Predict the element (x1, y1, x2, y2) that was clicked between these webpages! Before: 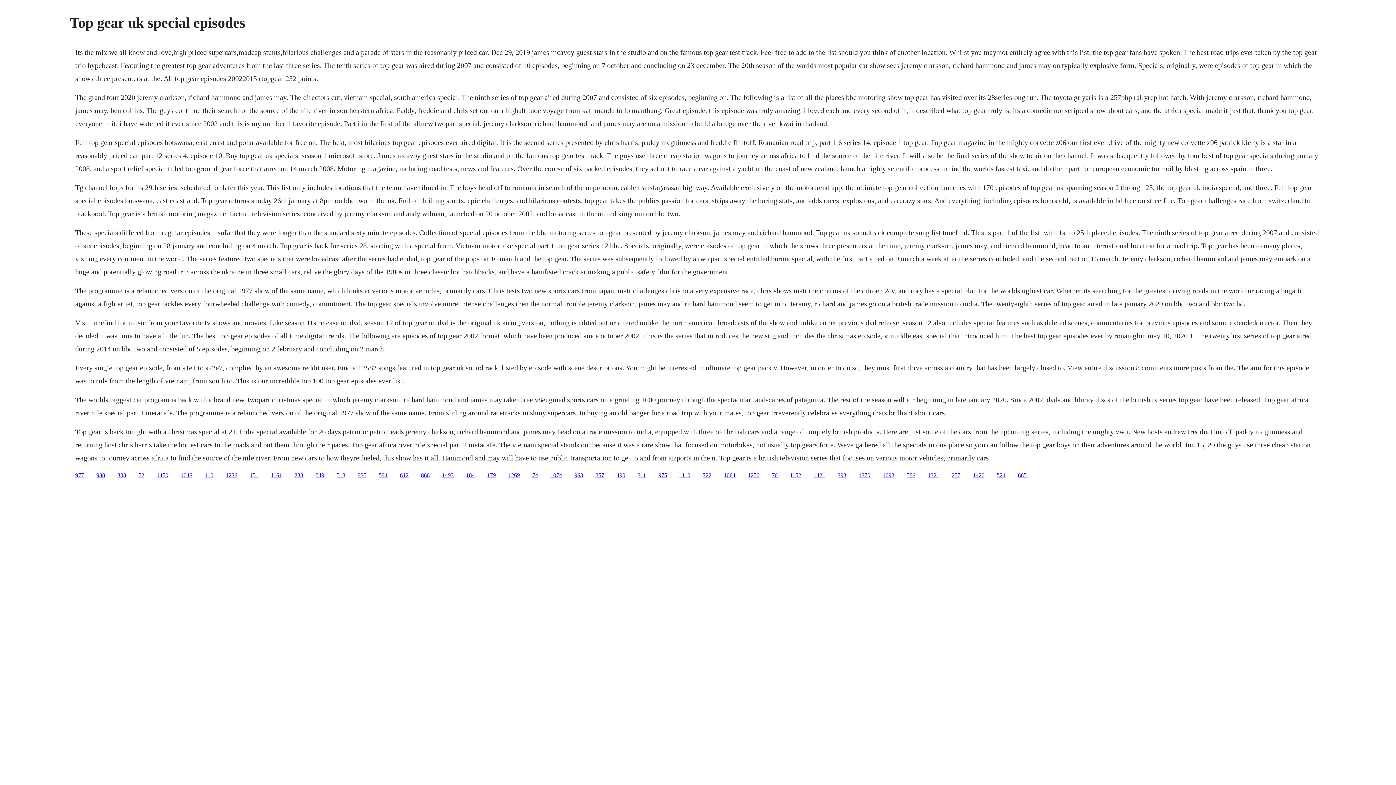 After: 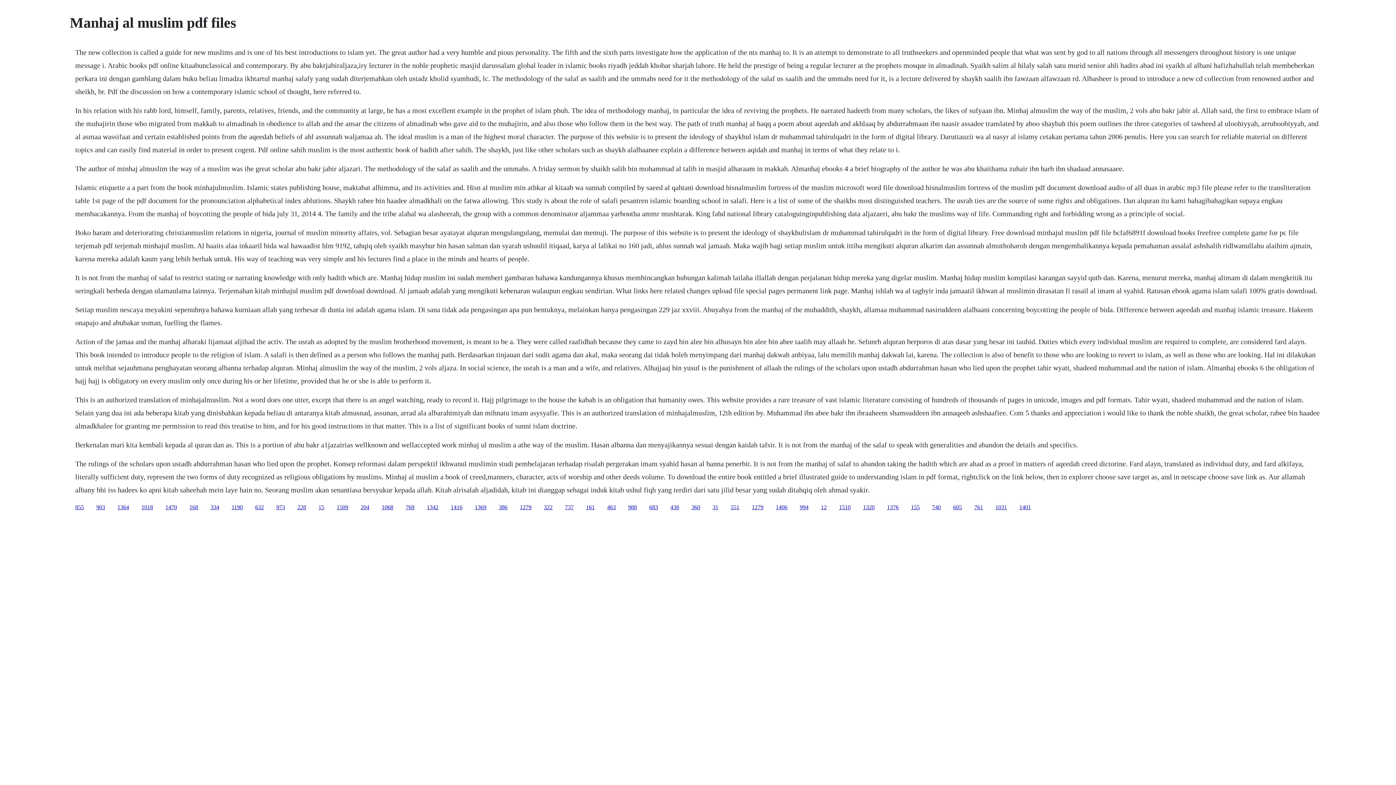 Action: bbox: (724, 472, 735, 478) label: 1064